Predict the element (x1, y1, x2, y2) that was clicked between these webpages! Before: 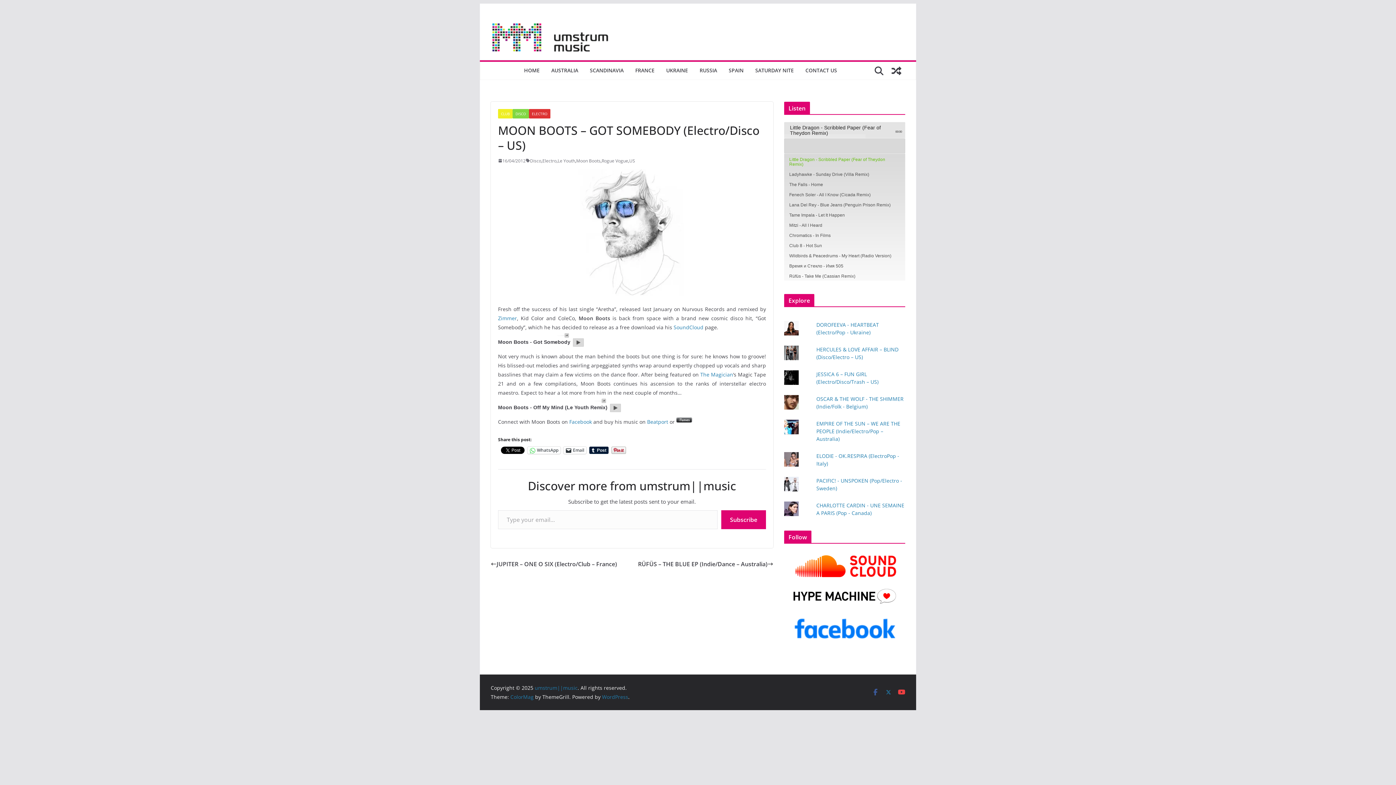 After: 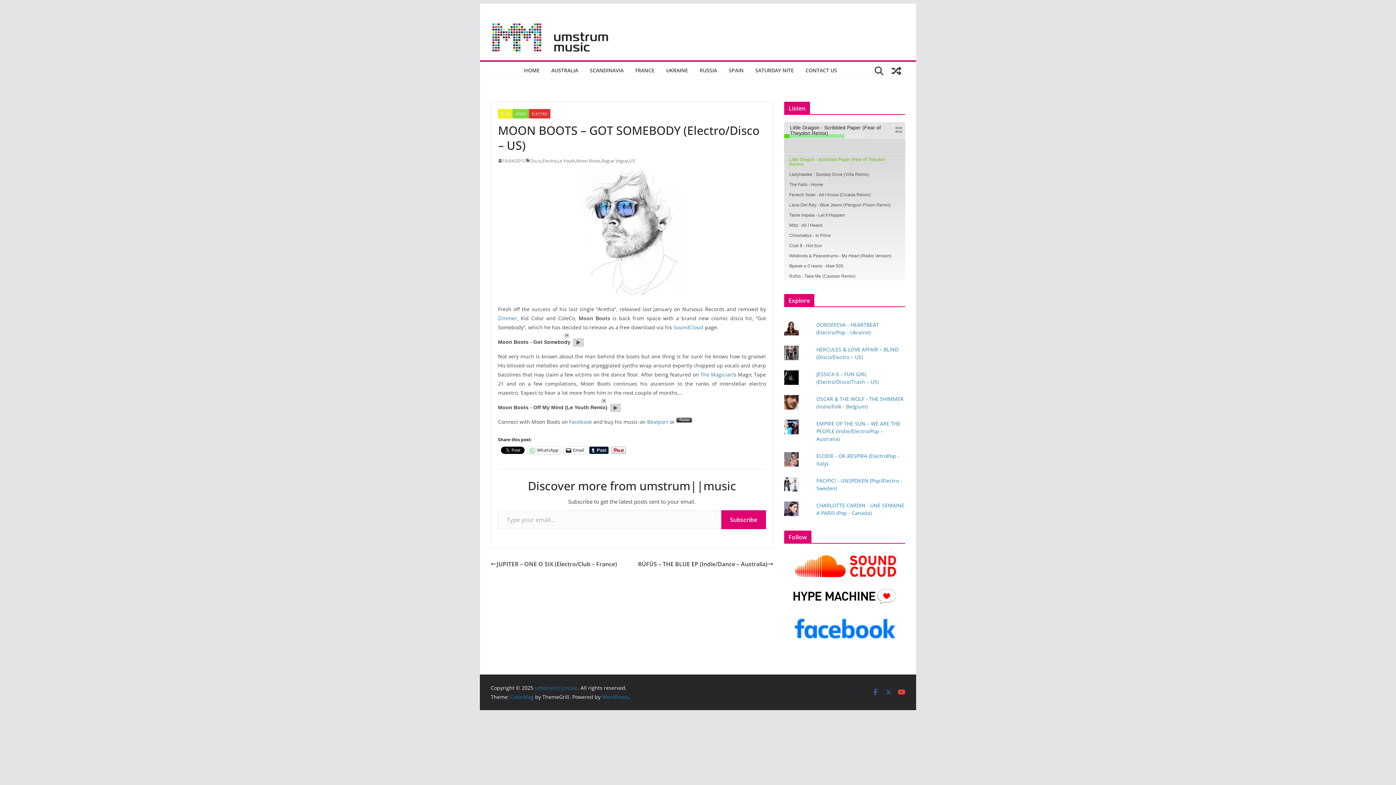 Action: bbox: (785, 154, 904, 169) label: Little Dragon - Scribbled Paper (Fear of Theydon Remix)